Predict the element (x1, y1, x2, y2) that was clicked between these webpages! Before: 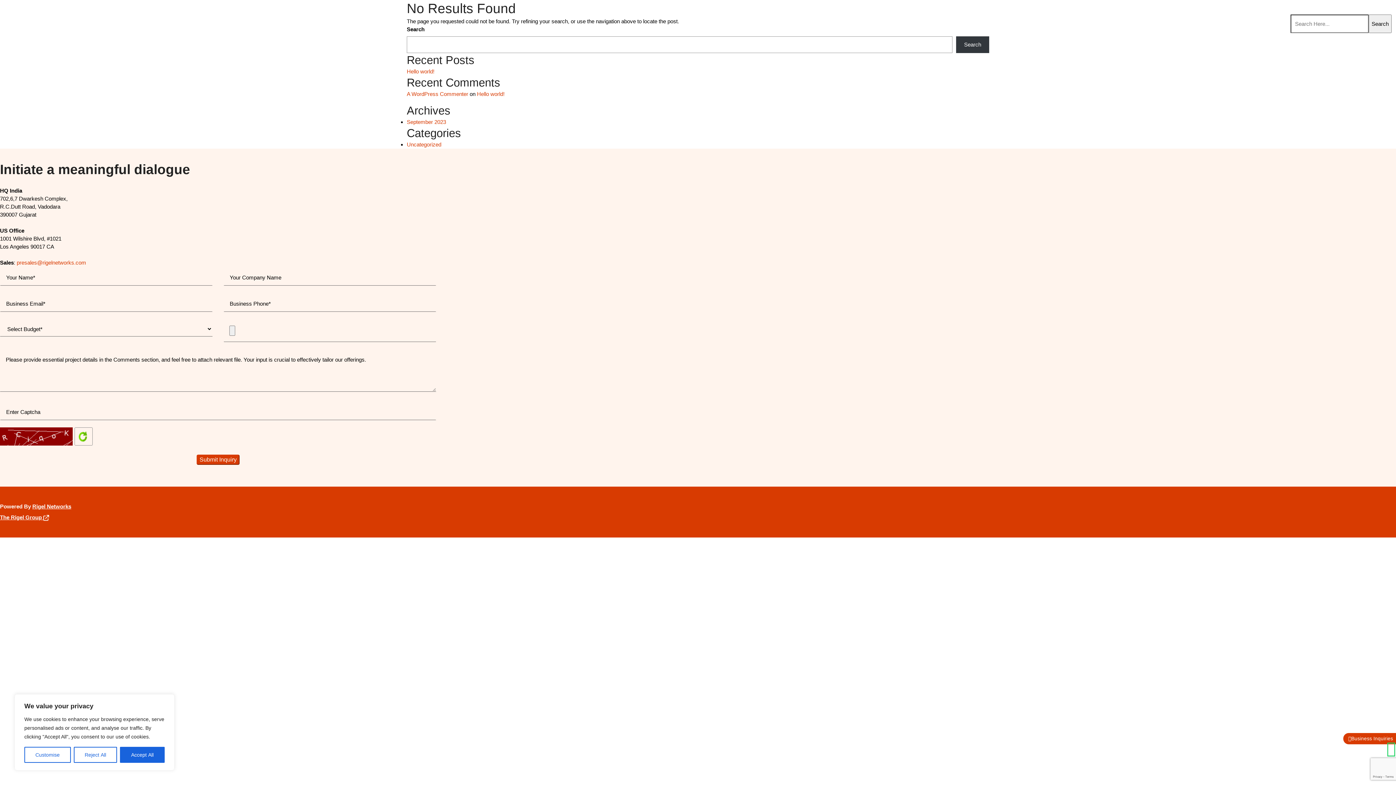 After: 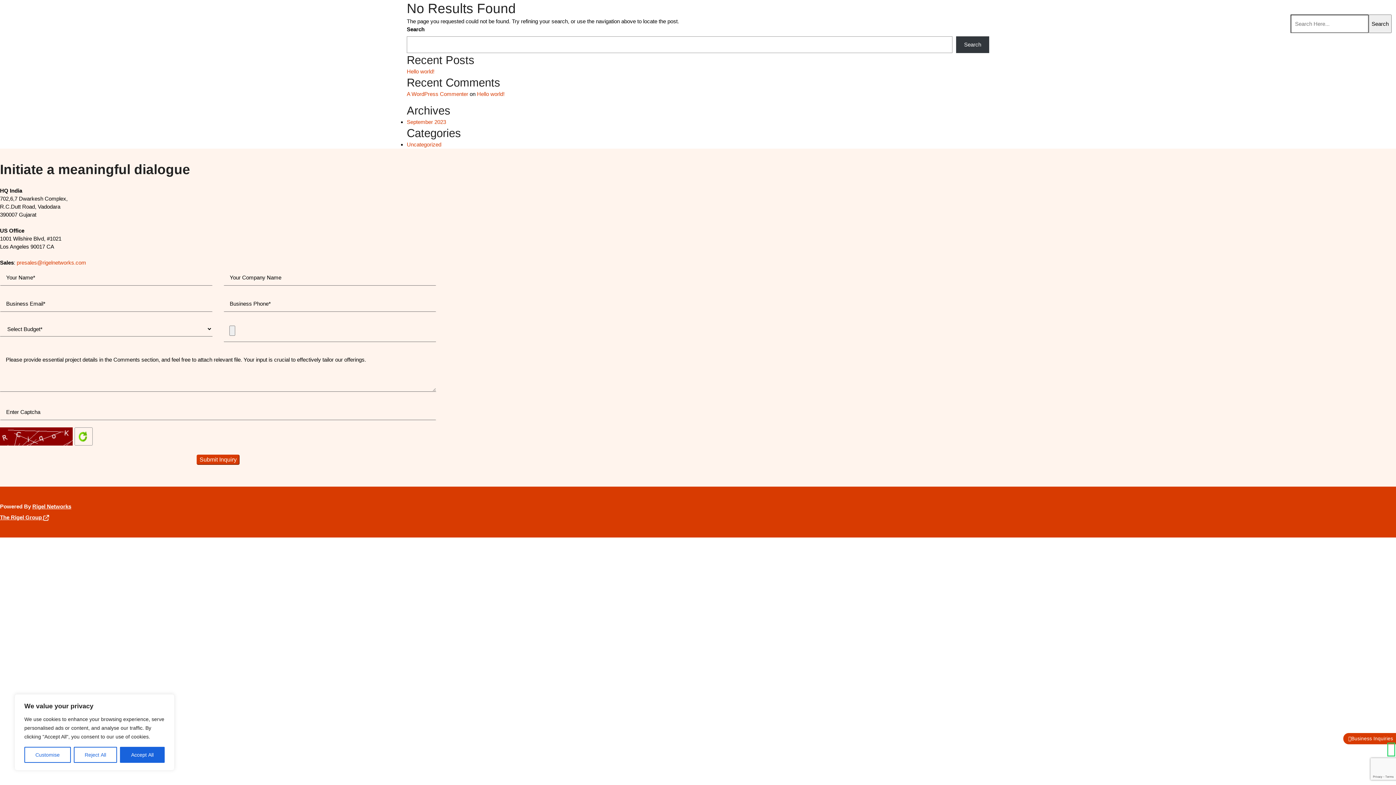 Action: bbox: (1386, 749, 1396, 755) label: 